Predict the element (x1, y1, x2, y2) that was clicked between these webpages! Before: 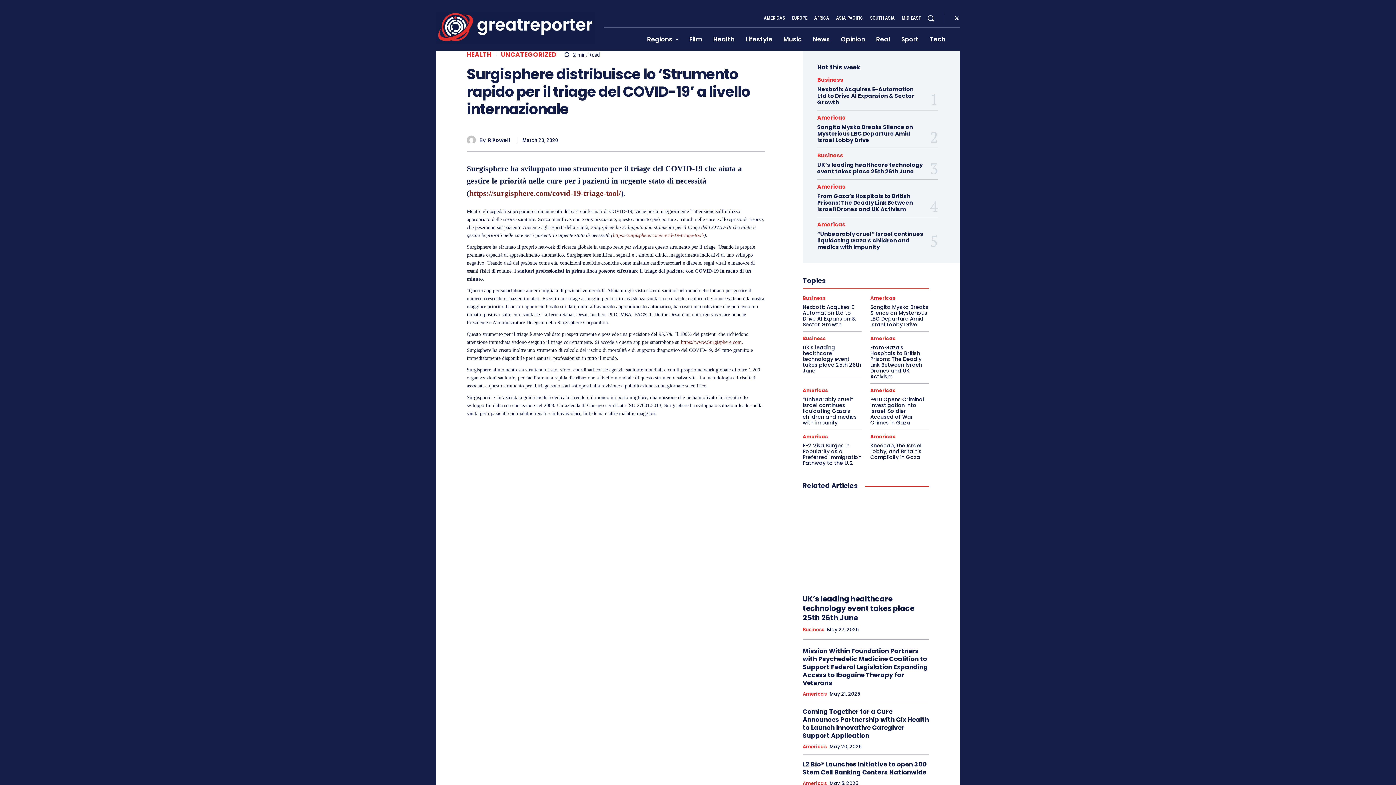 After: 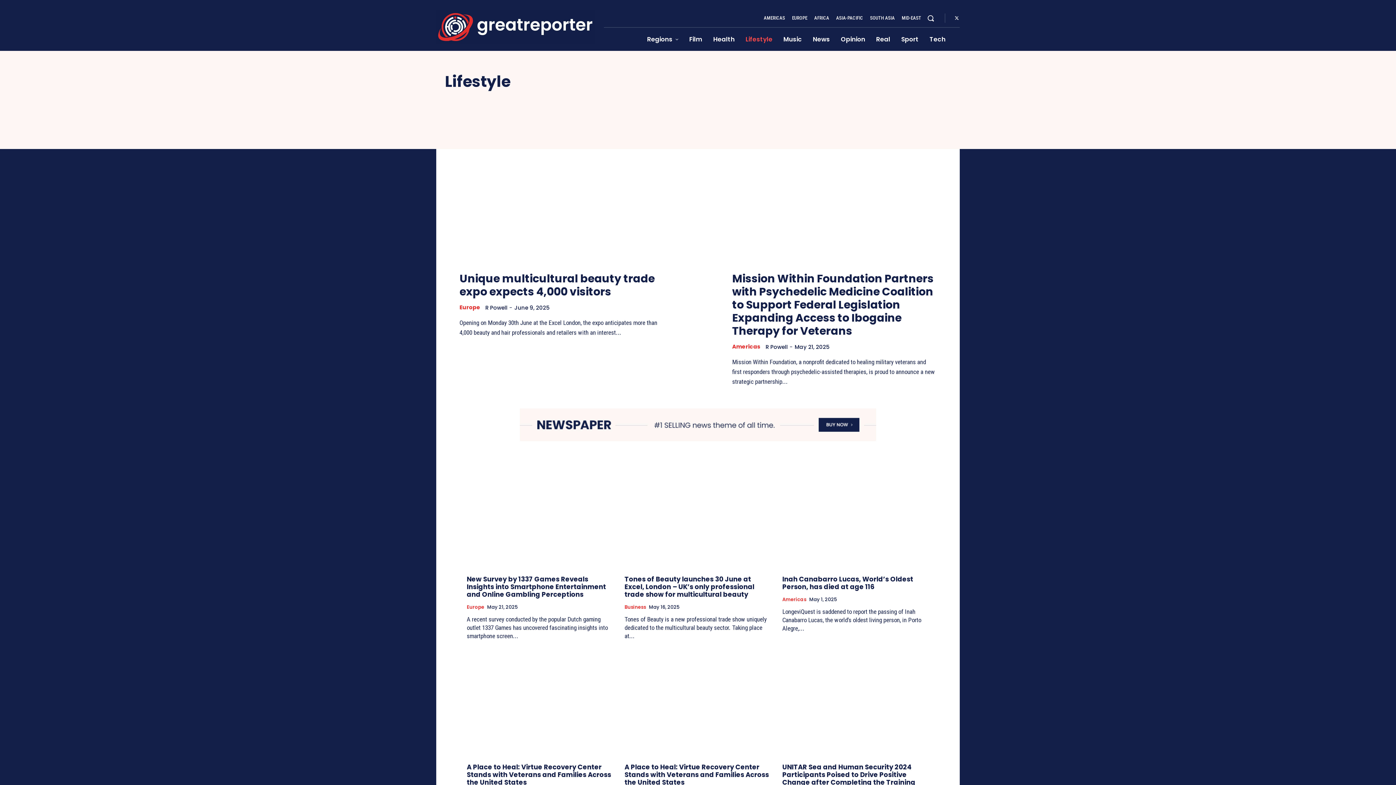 Action: bbox: (740, 27, 778, 50) label: Lifestyle